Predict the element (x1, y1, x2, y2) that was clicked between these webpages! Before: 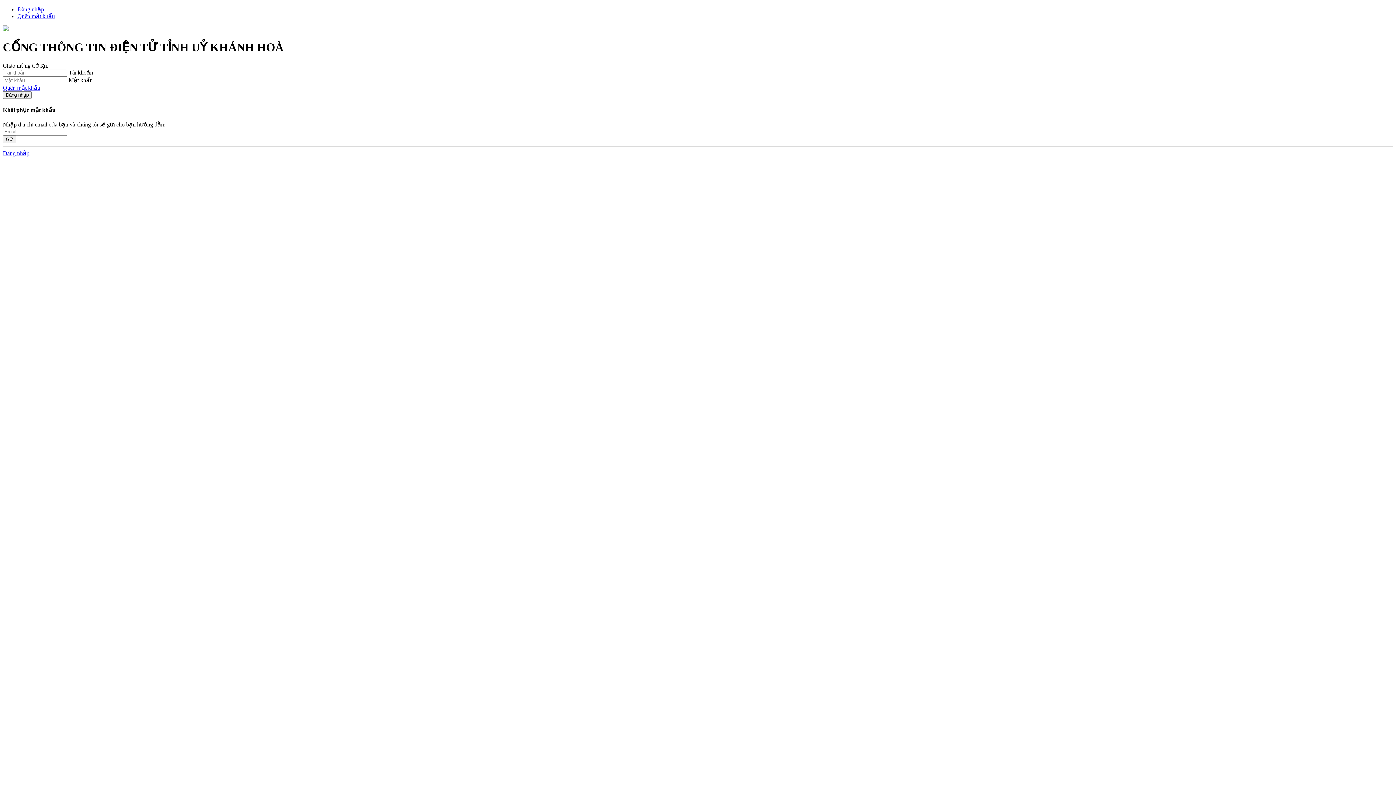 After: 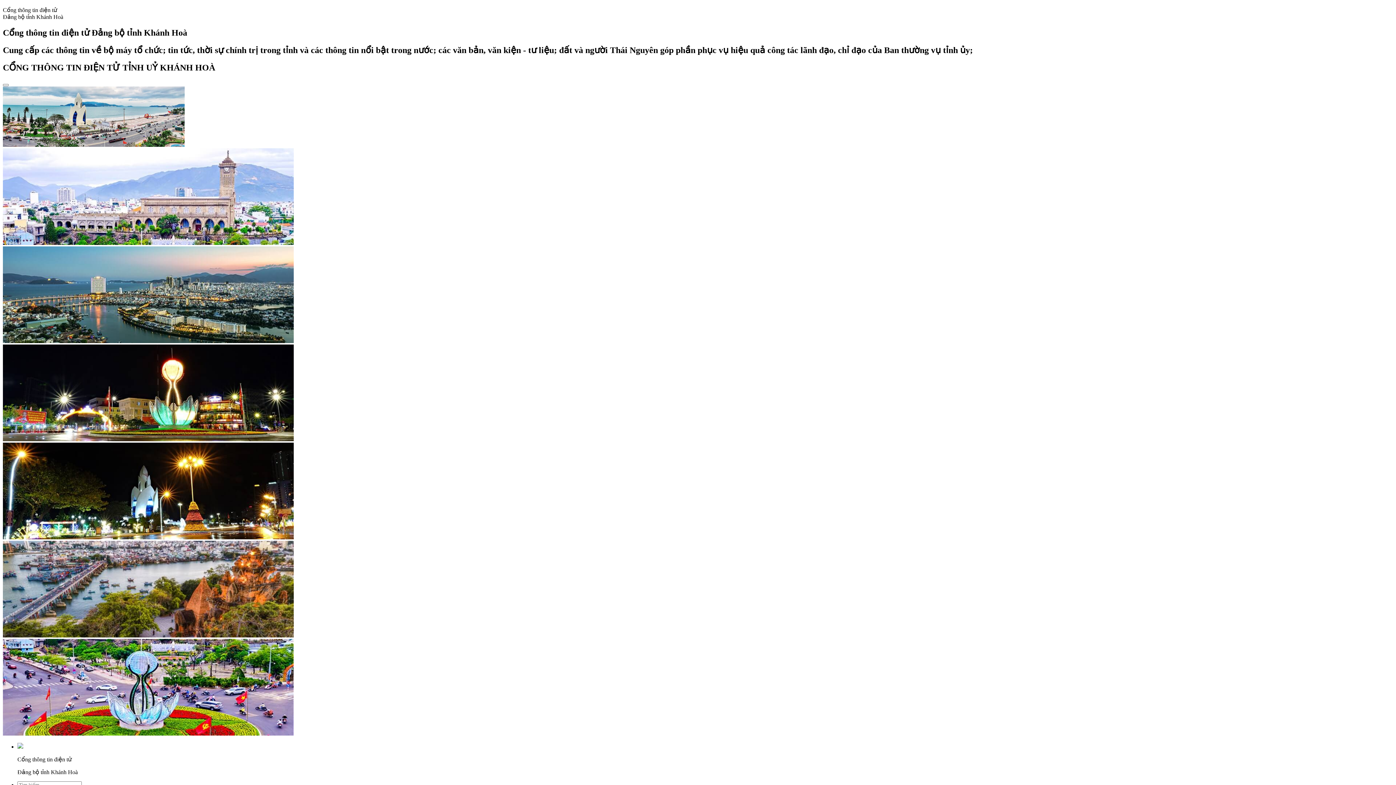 Action: label: Đăng nhập bbox: (17, 6, 44, 12)